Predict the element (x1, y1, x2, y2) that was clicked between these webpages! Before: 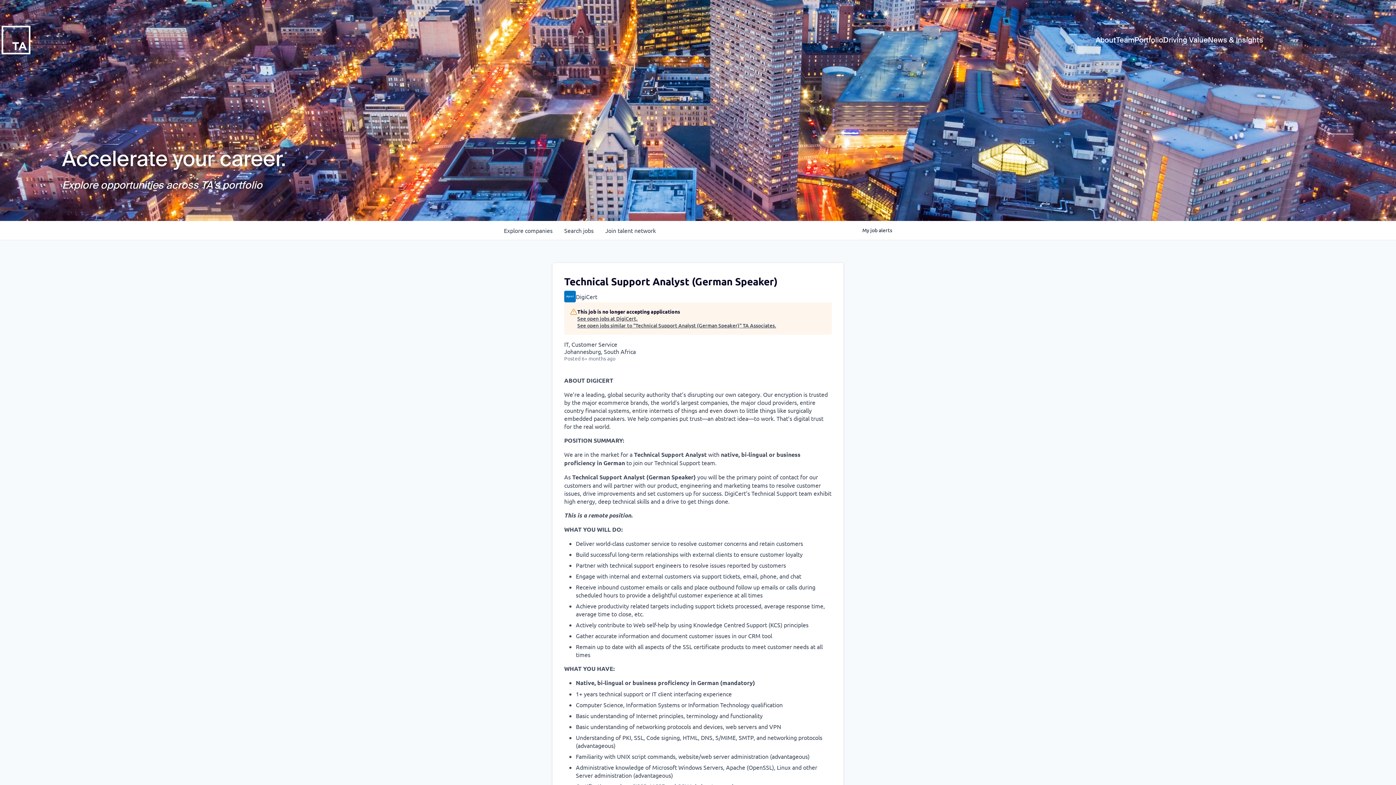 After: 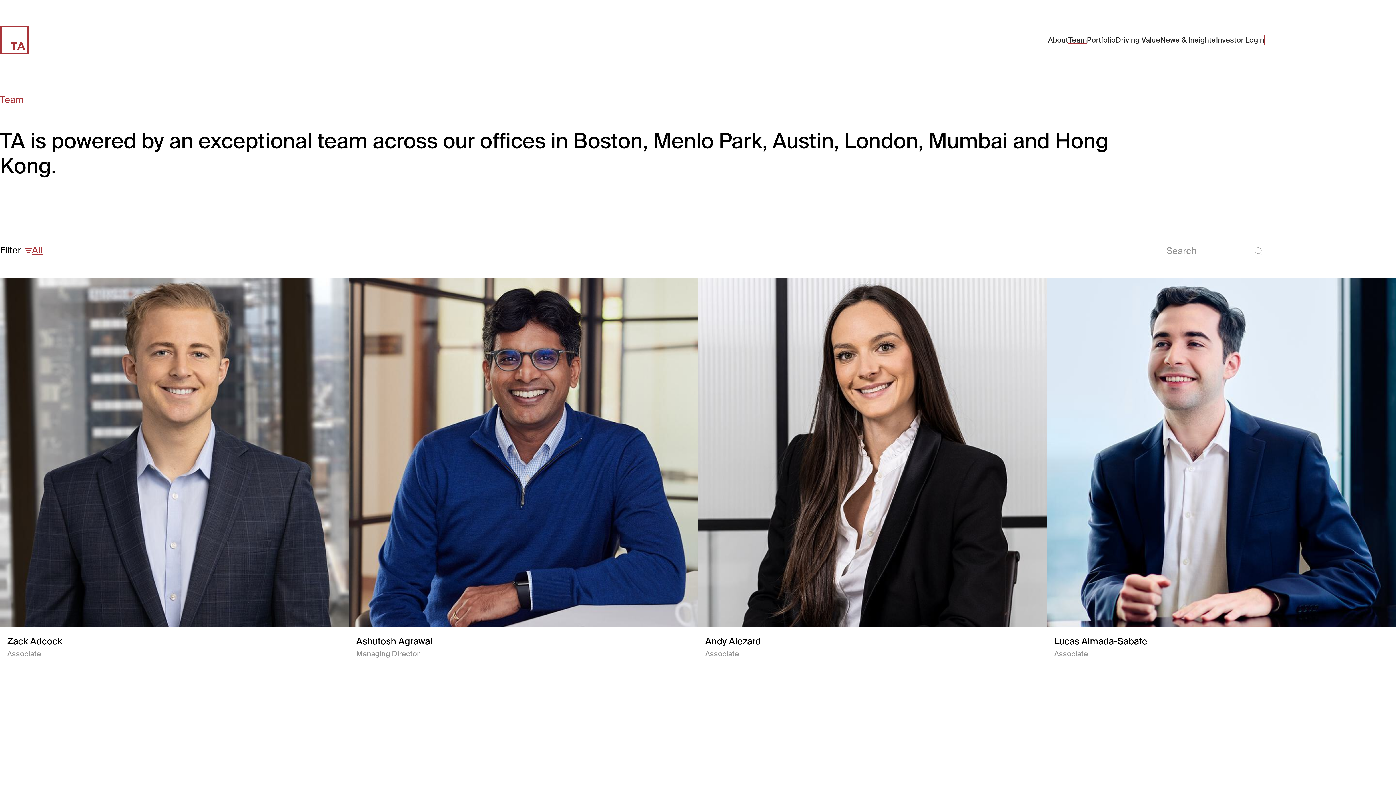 Action: label: Team bbox: (1116, 34, 1134, 45)